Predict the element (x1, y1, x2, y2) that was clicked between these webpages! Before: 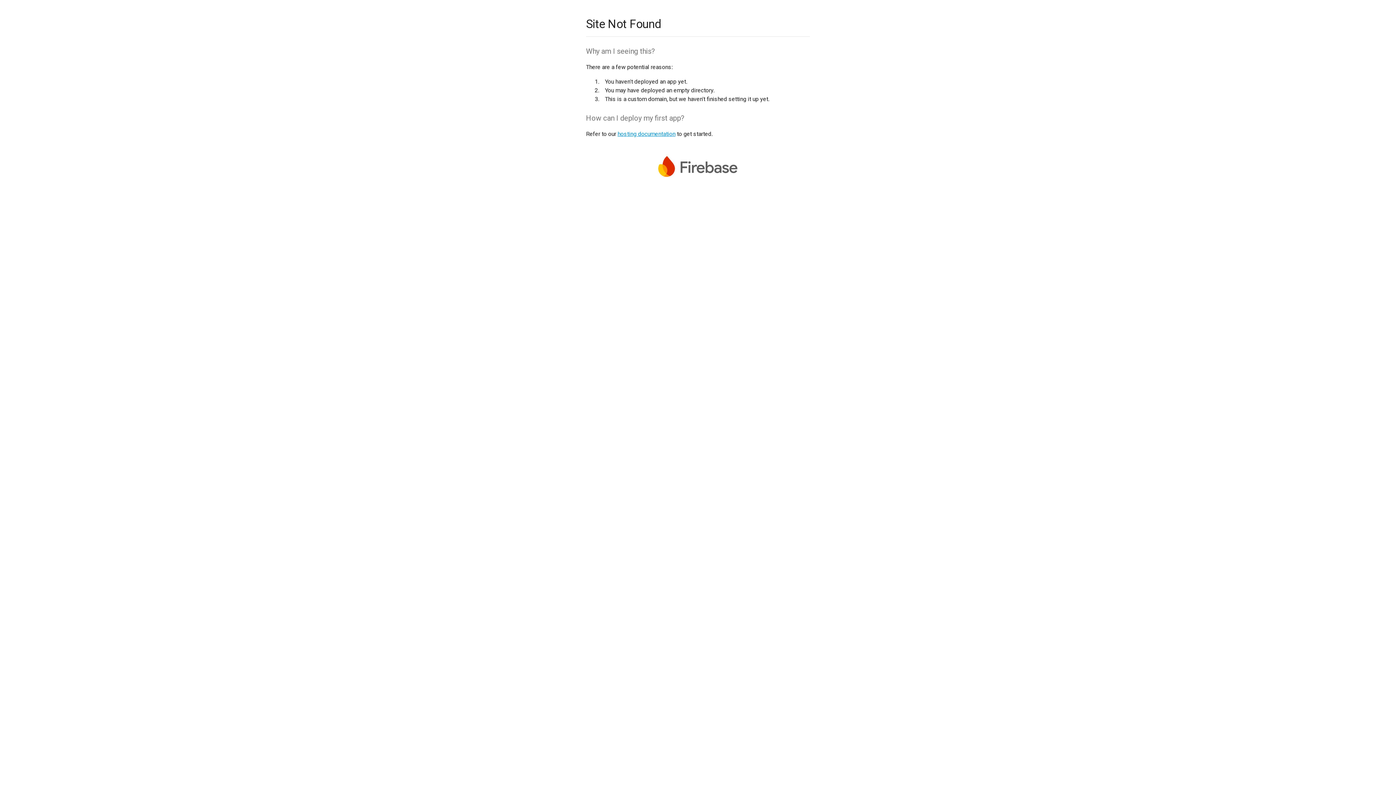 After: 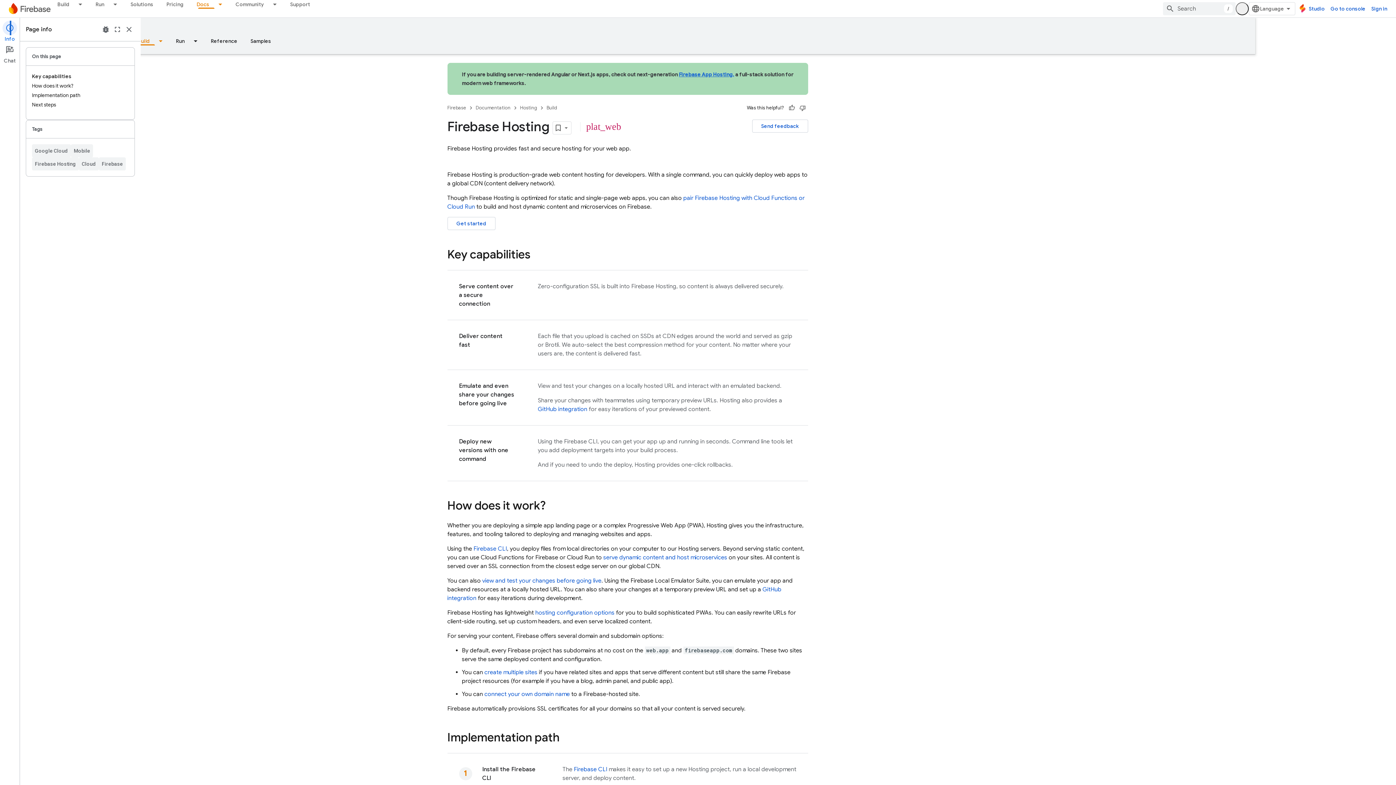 Action: bbox: (617, 130, 675, 137) label: hosting documentation